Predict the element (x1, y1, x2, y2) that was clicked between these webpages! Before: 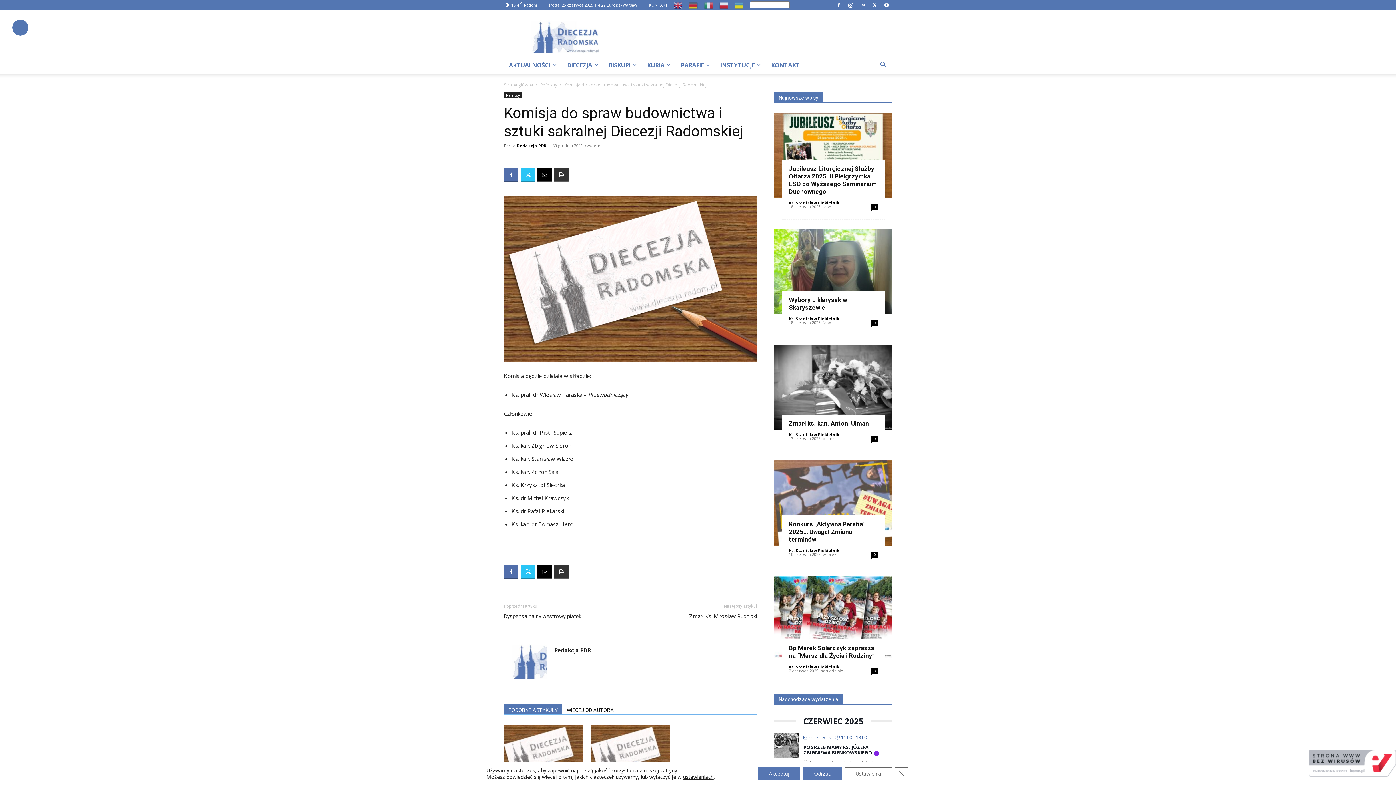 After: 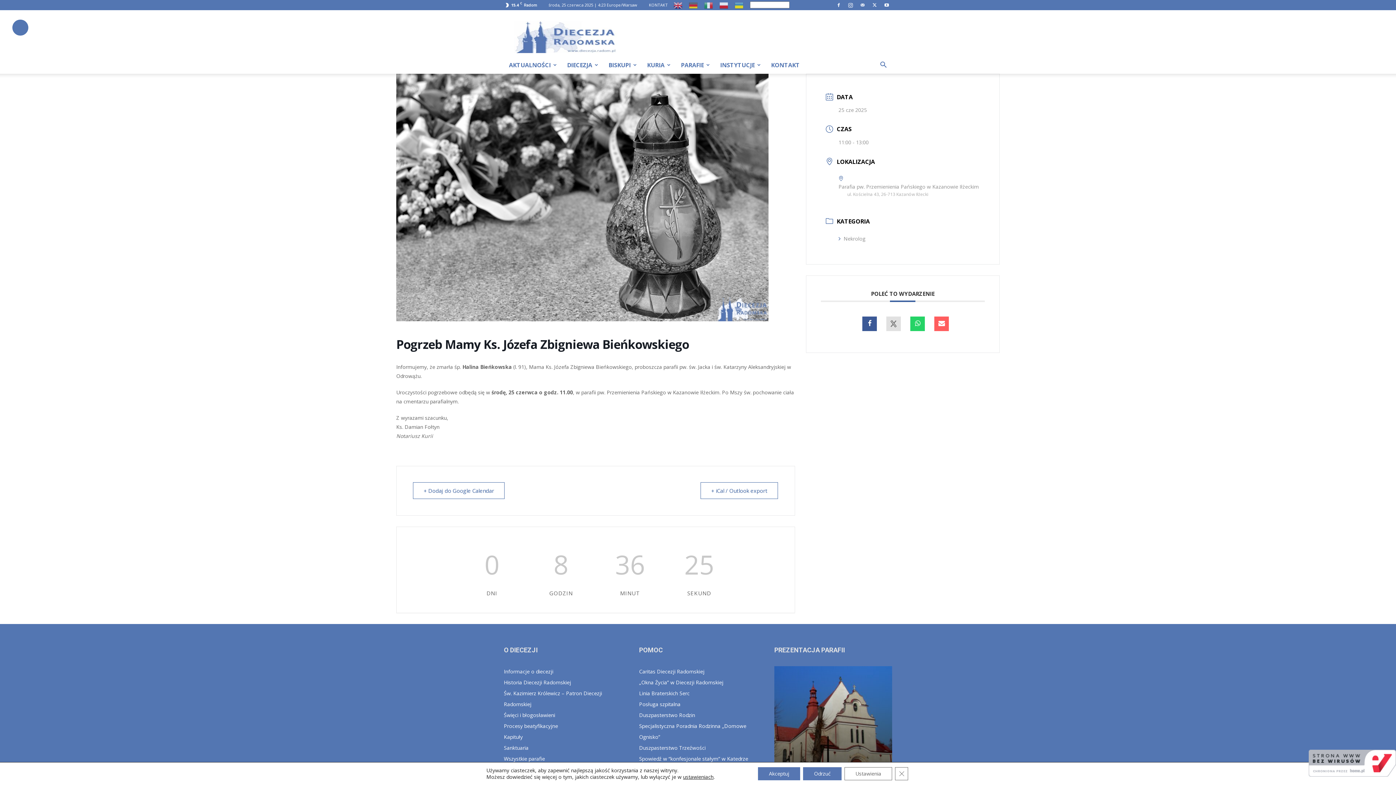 Action: bbox: (803, 744, 872, 756) label: POGRZEB MAMY KS. JÓZEFA ZBIGNIEWA BIEŃKOWSKIEGO